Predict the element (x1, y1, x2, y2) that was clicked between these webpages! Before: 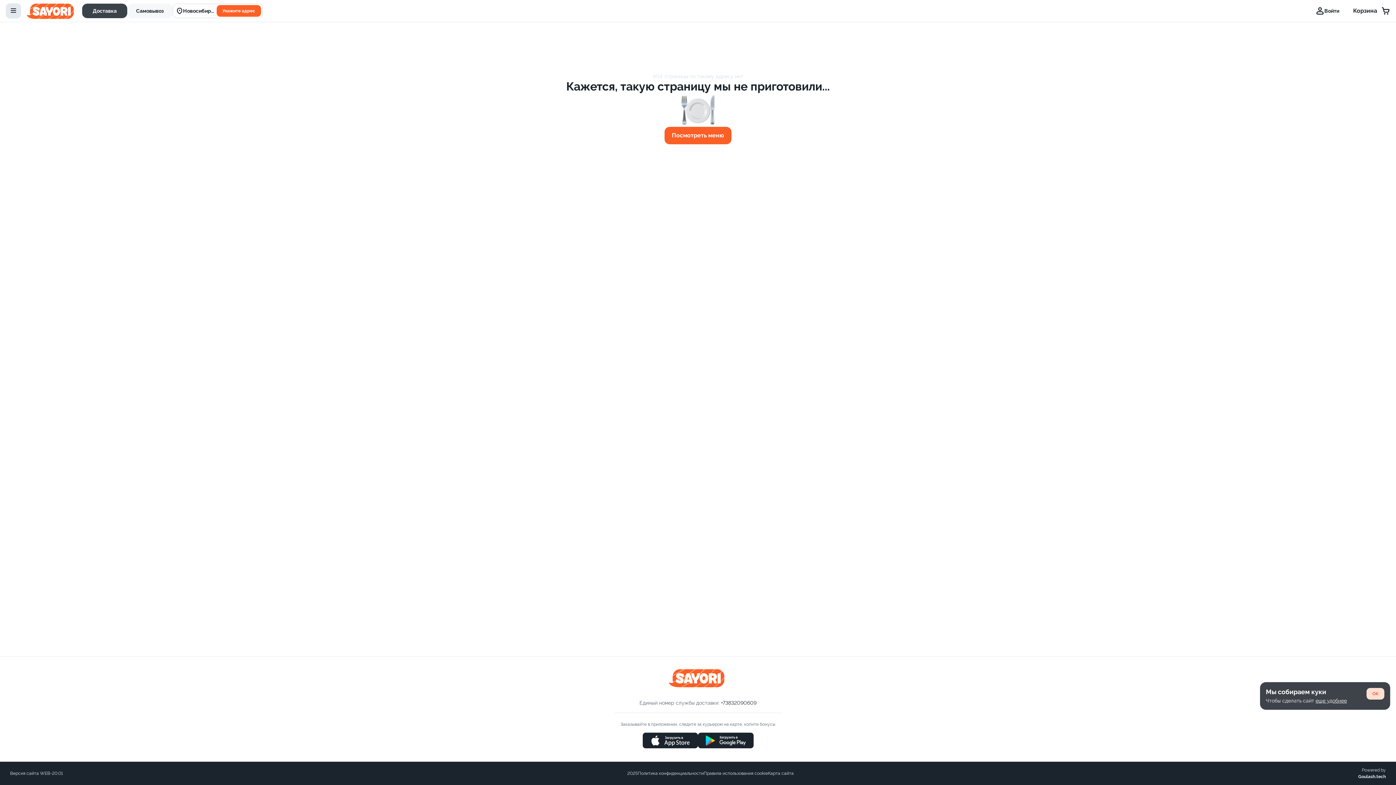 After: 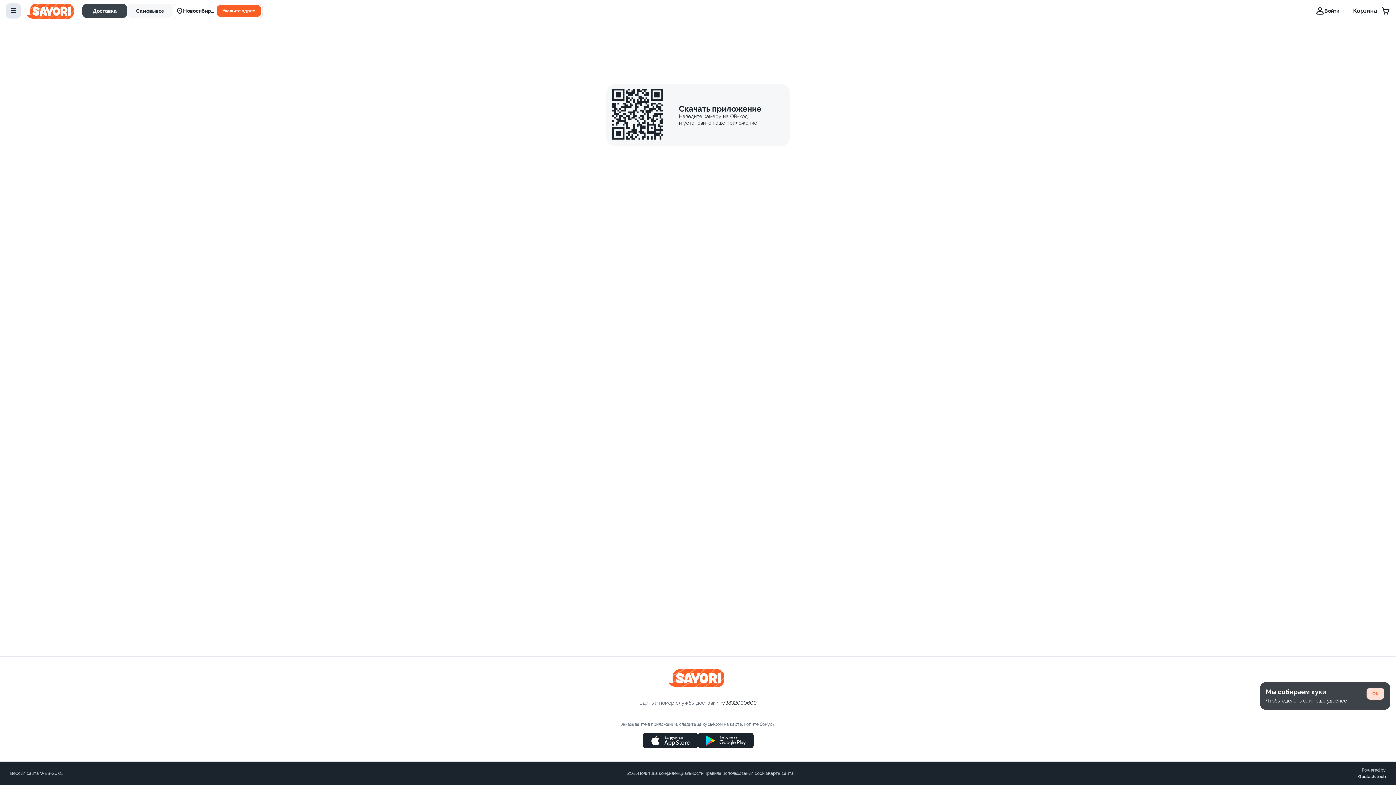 Action: label: Загрузить в bbox: (642, 733, 698, 748)